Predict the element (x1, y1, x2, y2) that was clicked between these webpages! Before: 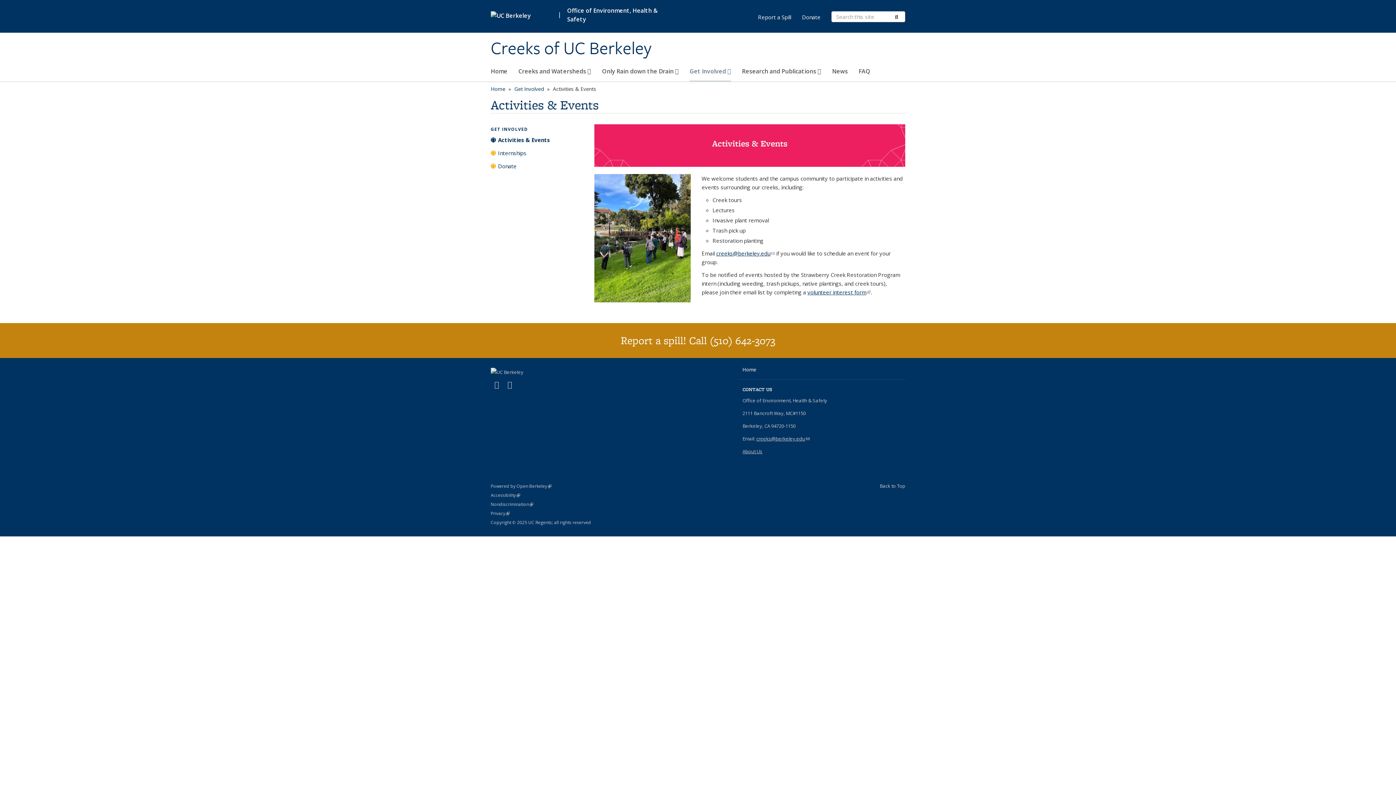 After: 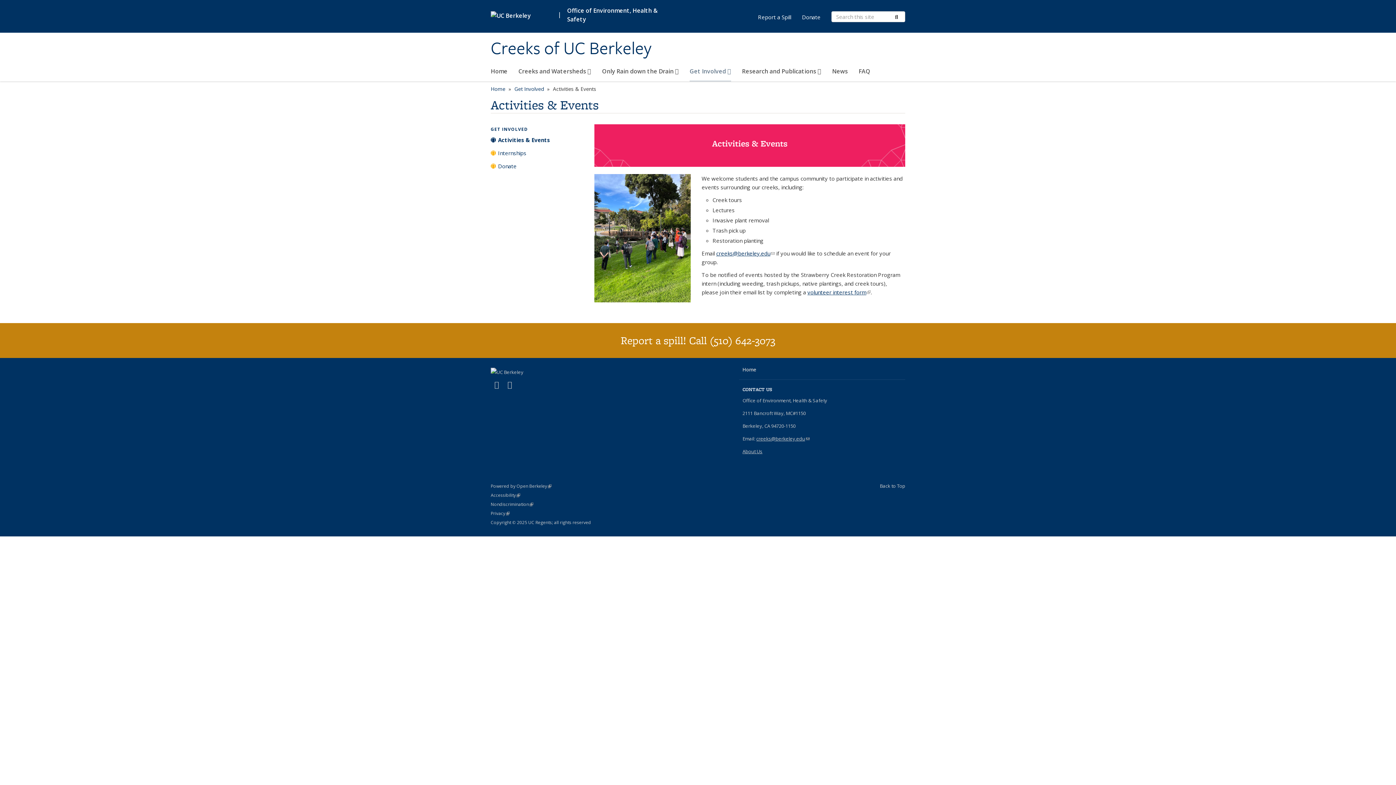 Action: bbox: (490, 135, 587, 148) label: Activities & Events